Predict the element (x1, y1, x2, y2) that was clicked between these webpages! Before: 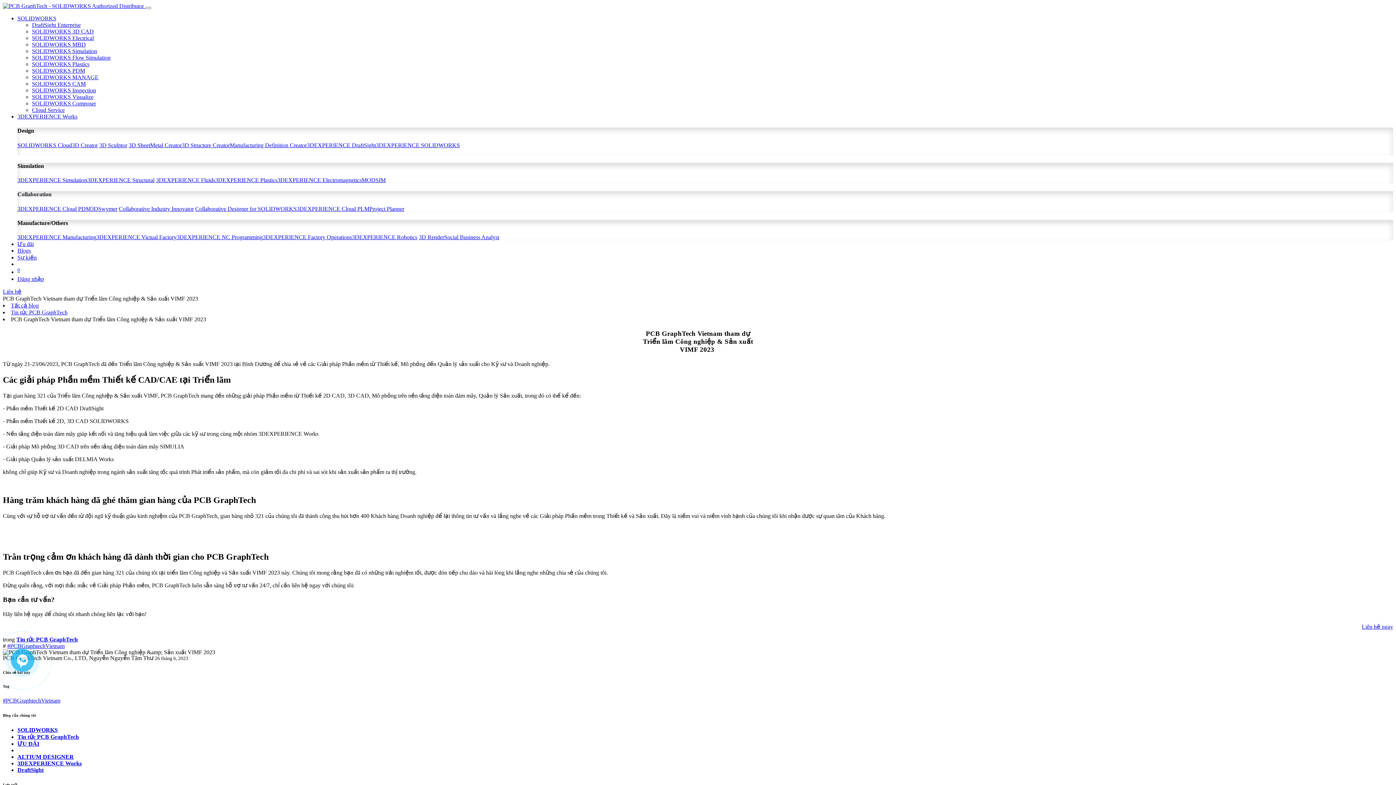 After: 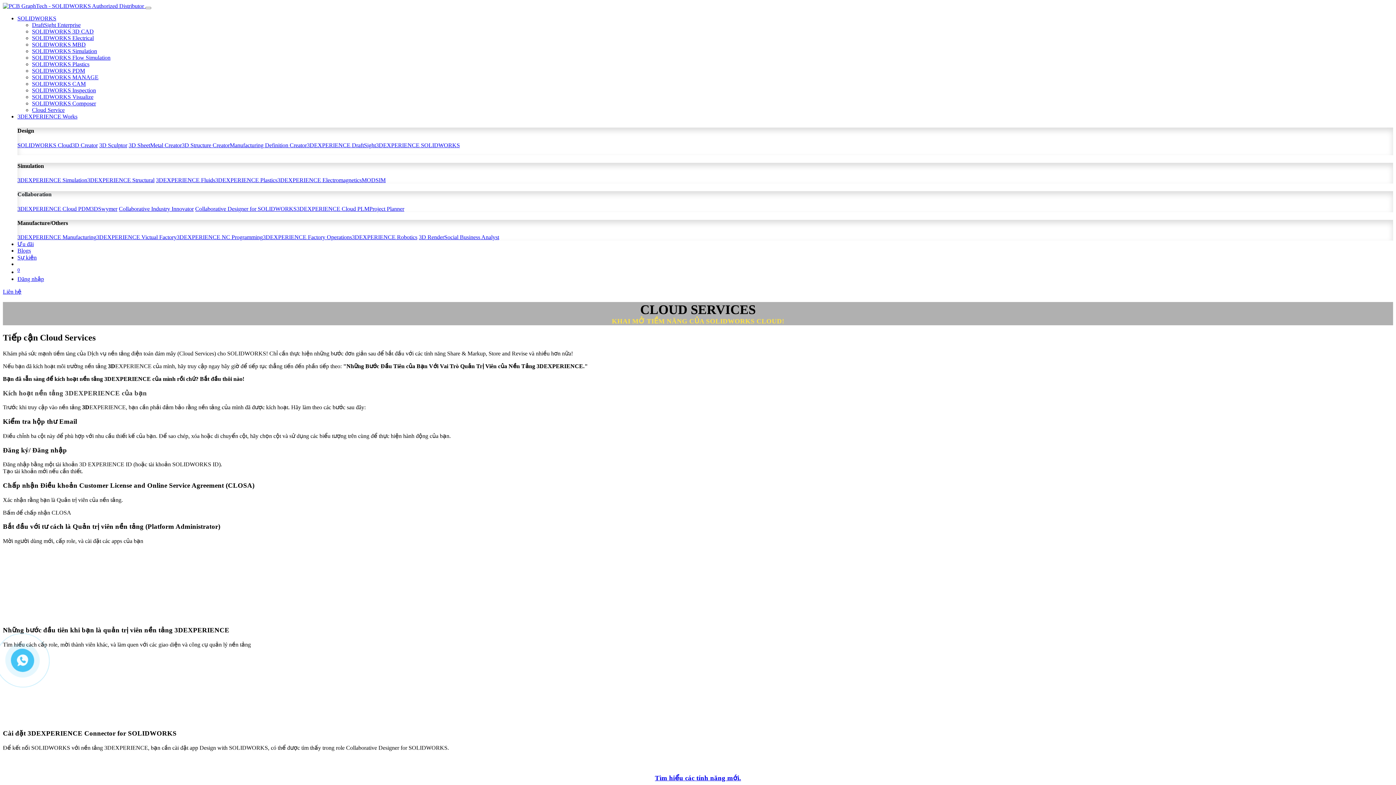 Action: label: Cloud Service bbox: (32, 106, 64, 113)